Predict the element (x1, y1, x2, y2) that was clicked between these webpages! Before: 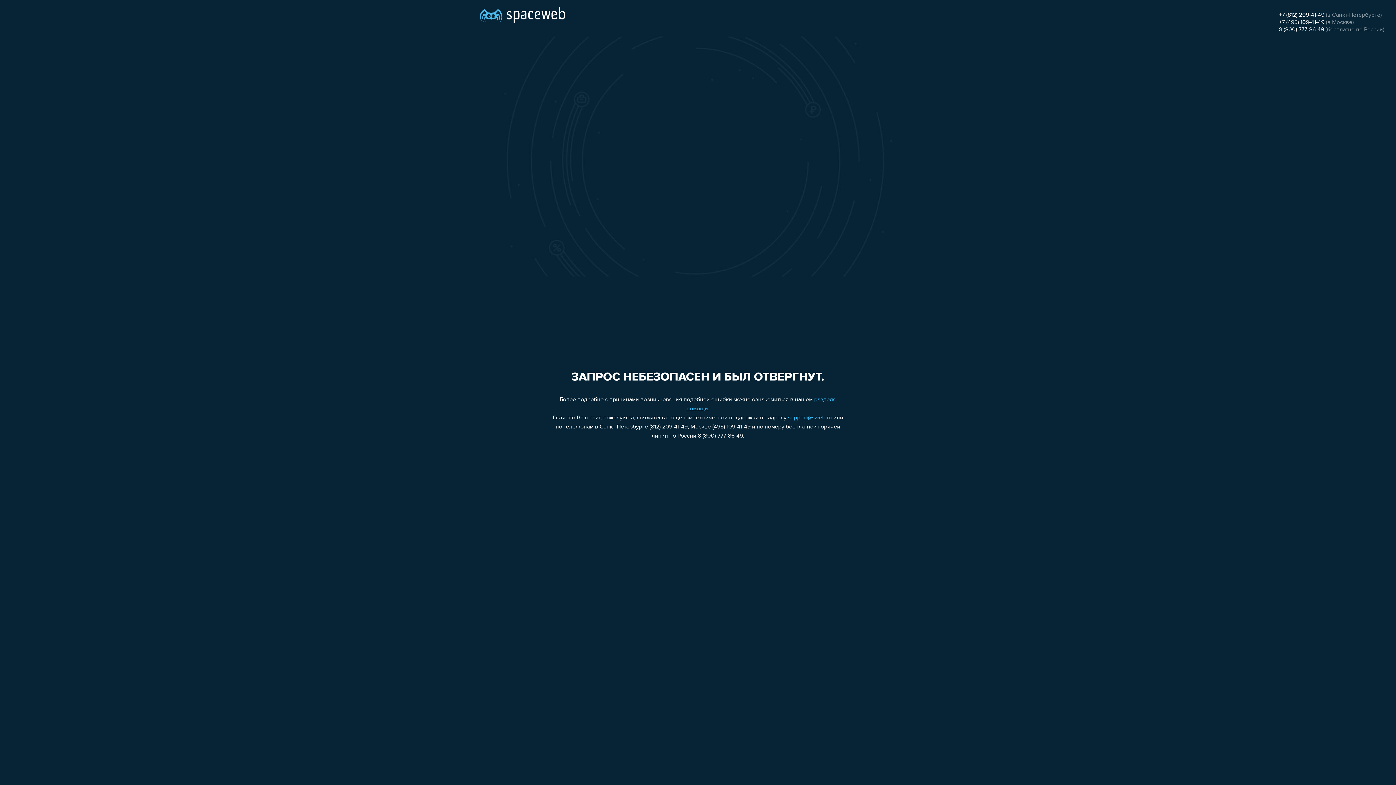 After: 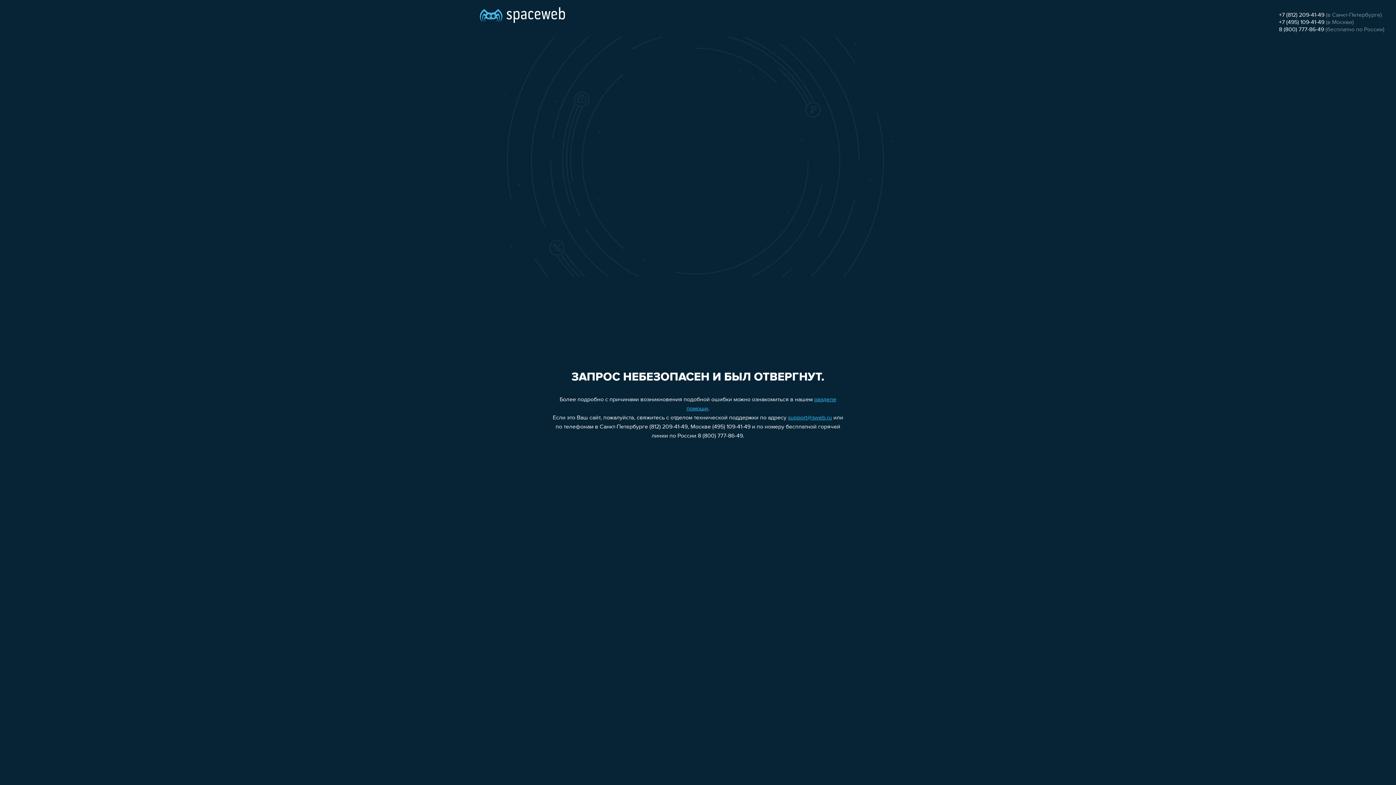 Action: bbox: (1279, 26, 1324, 32) label: 8 (800) 777-86-49